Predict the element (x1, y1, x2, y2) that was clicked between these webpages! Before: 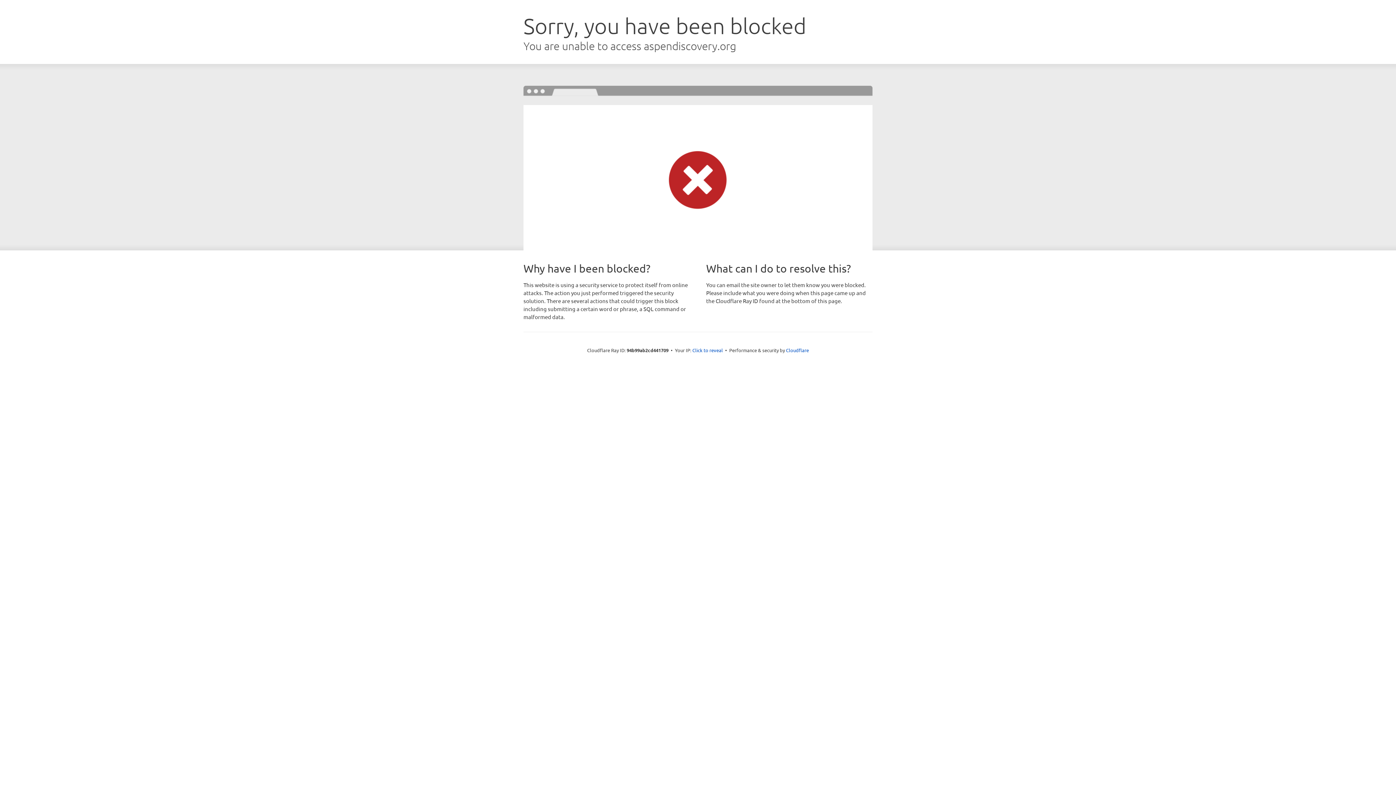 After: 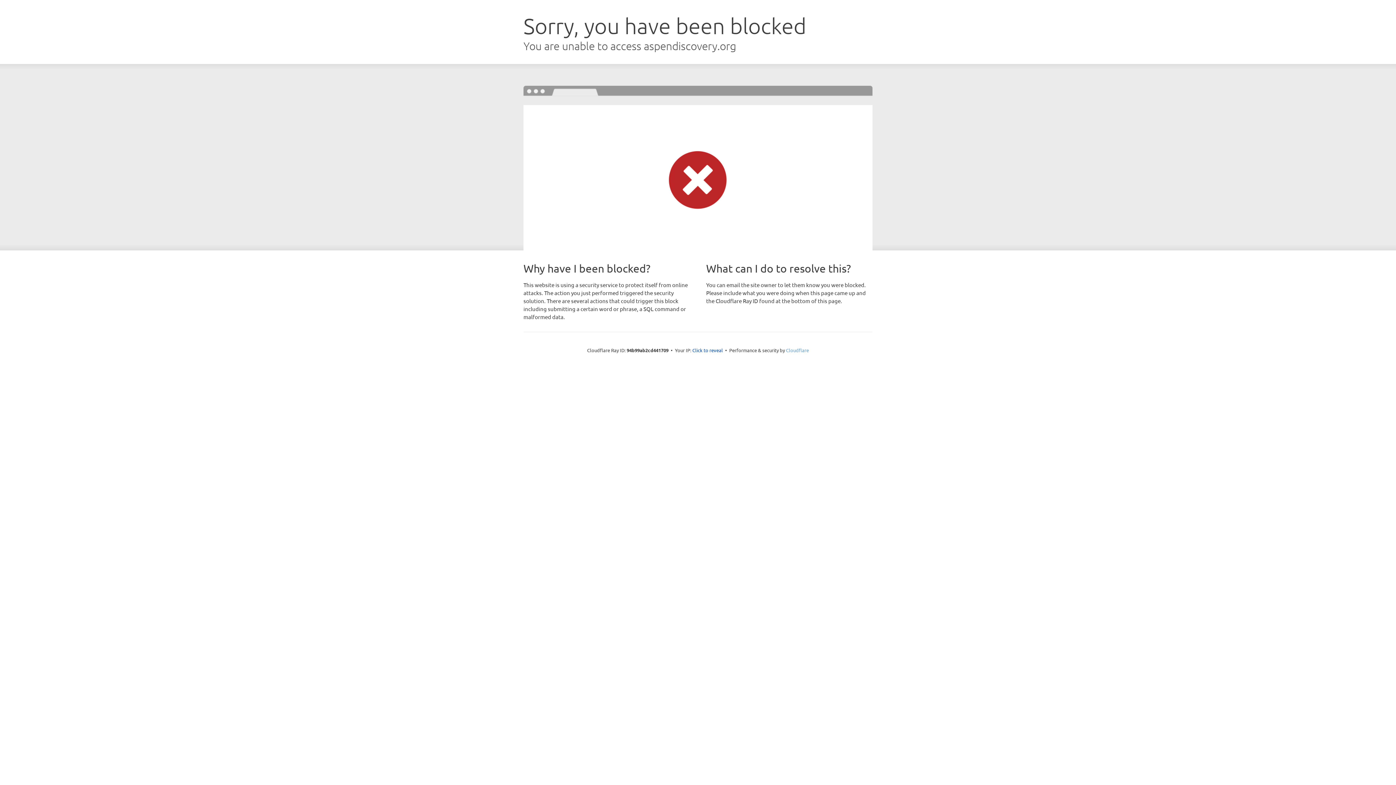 Action: bbox: (786, 347, 809, 353) label: Cloudflare